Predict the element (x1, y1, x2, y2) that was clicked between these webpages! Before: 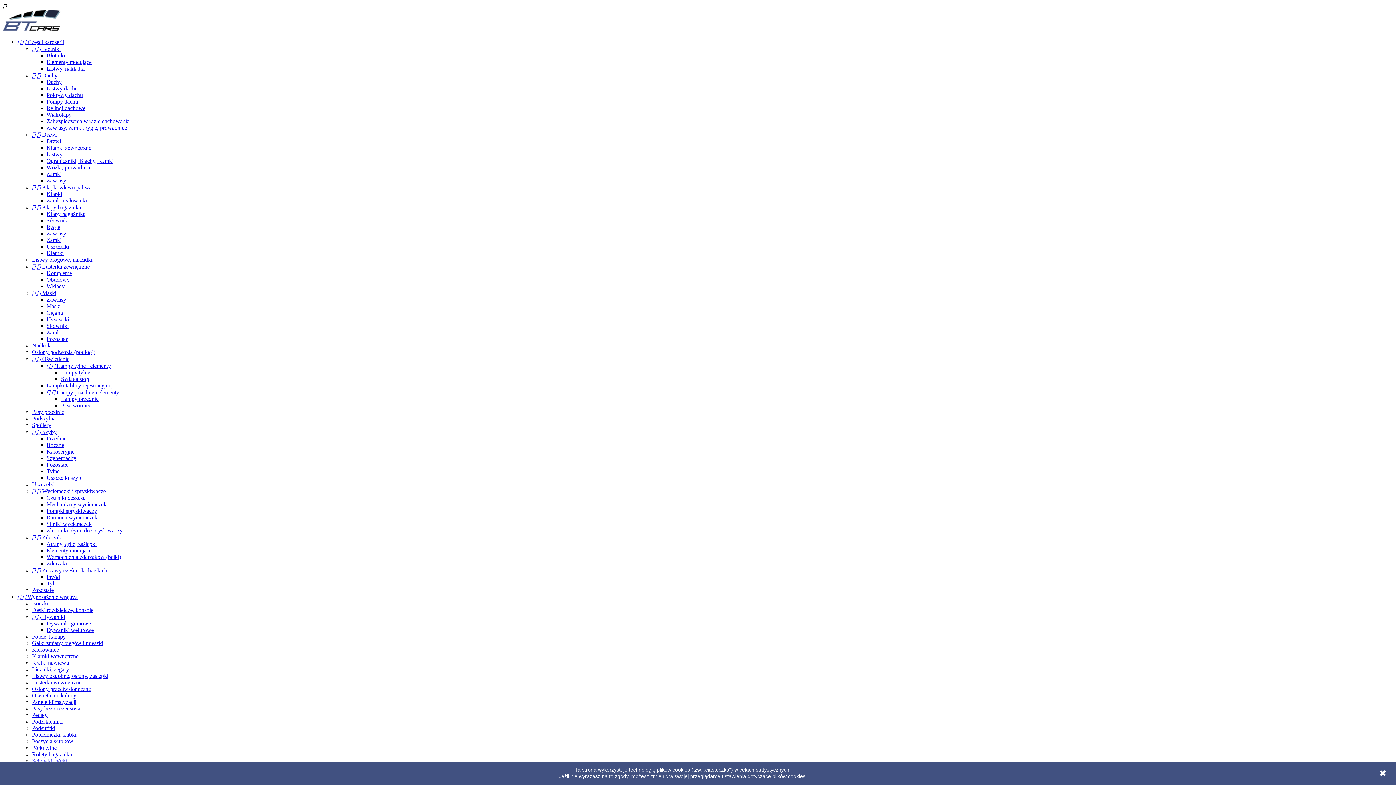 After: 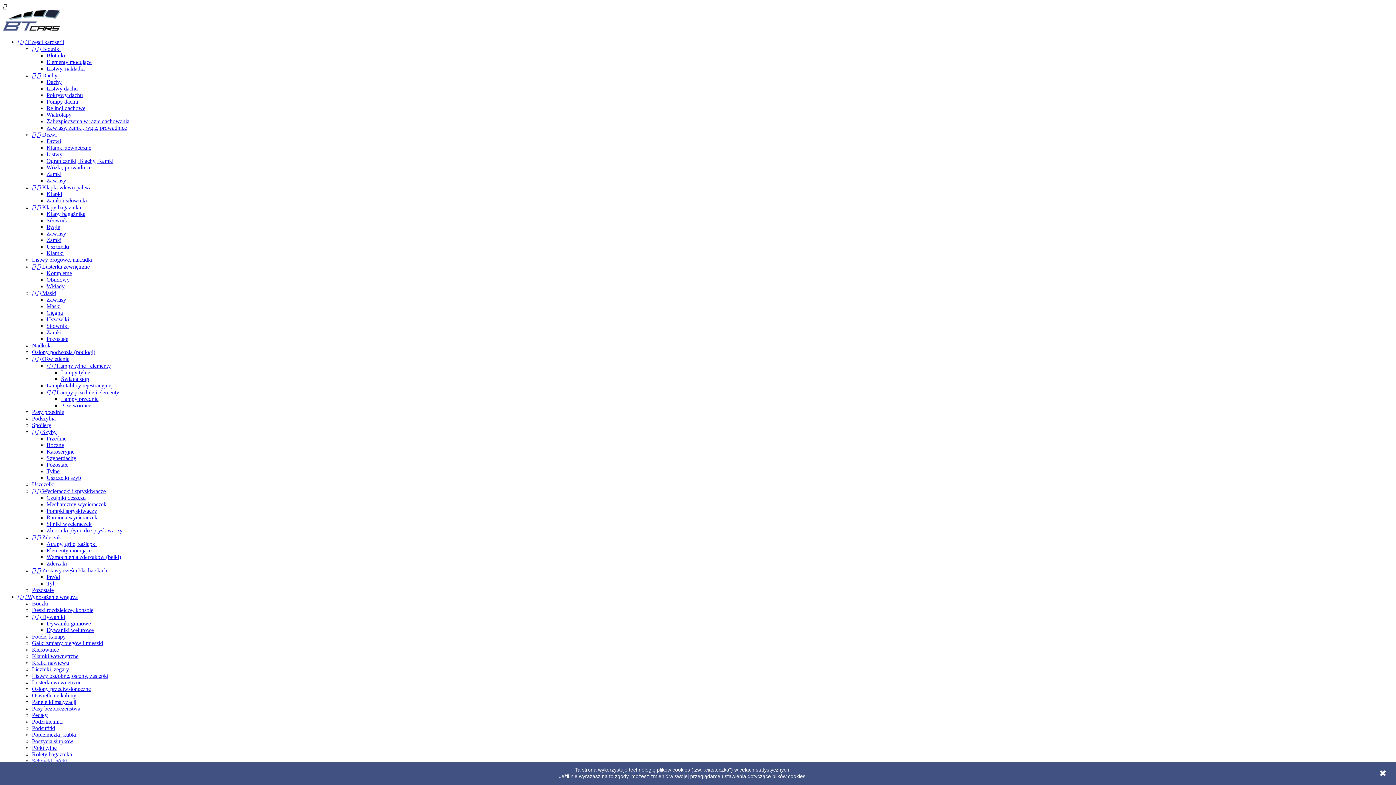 Action: bbox: (32, 673, 108, 679) label: Listwy ozdobne, osłony, zaślepki